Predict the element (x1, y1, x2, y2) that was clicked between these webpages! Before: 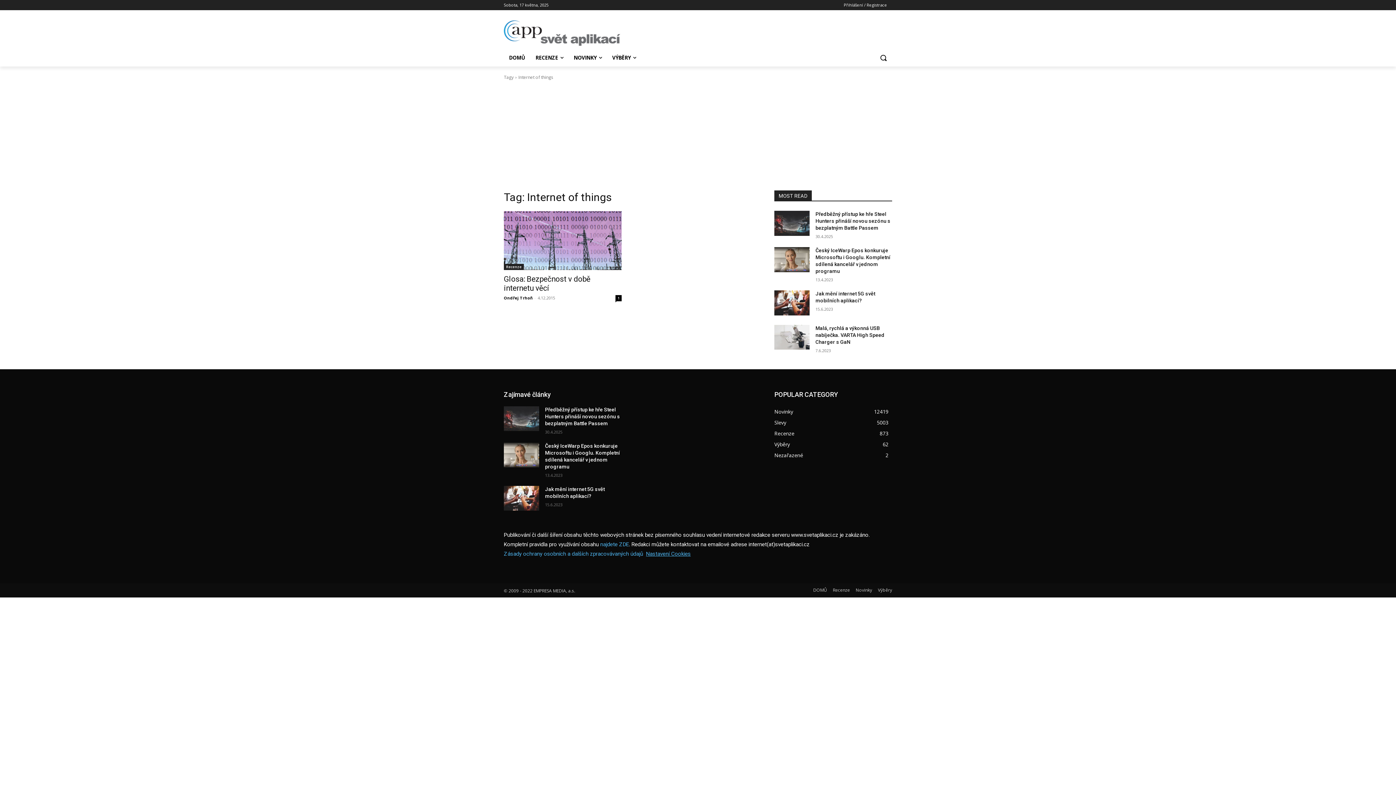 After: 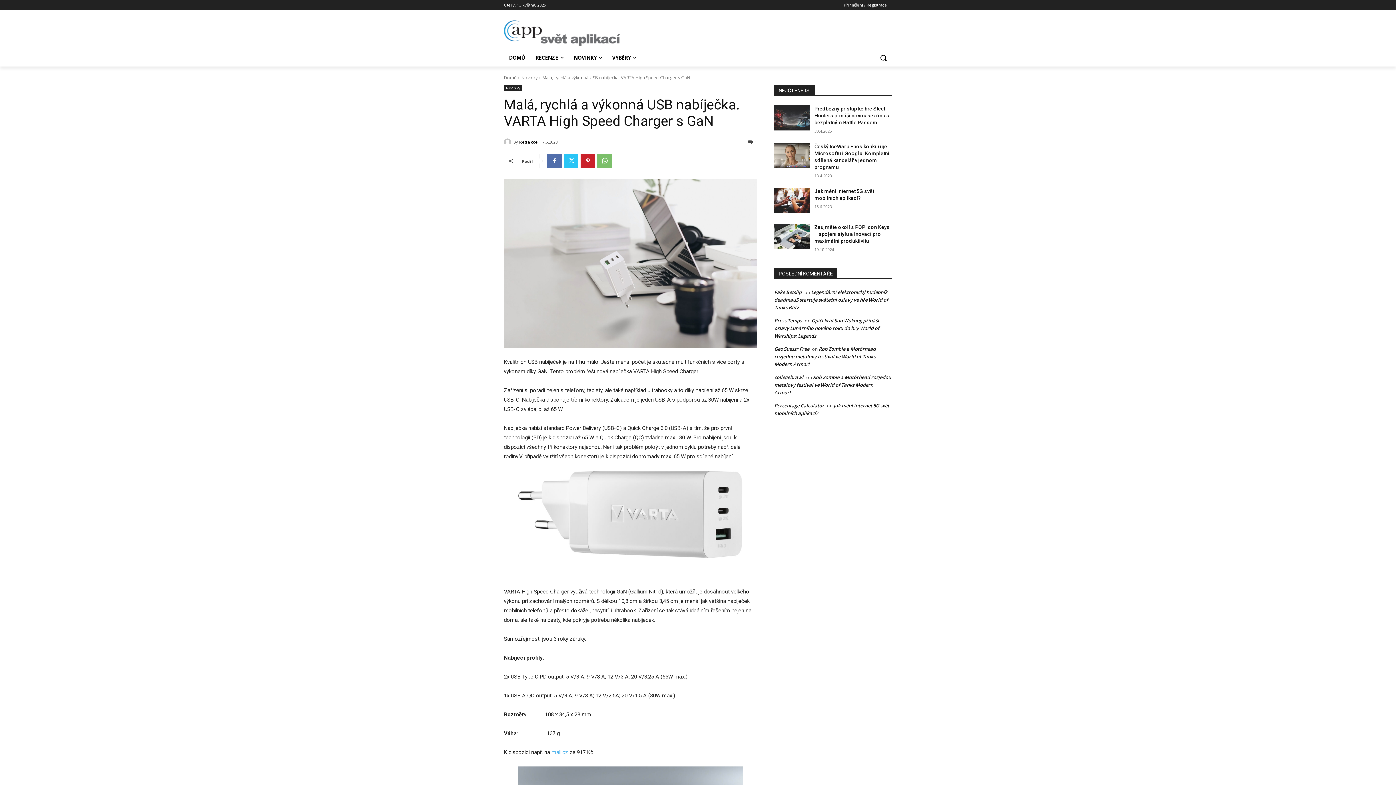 Action: bbox: (815, 325, 884, 344) label: Malá, rychlá a výkonná USB nabíječka. VARTA High Speed Charger s GaN